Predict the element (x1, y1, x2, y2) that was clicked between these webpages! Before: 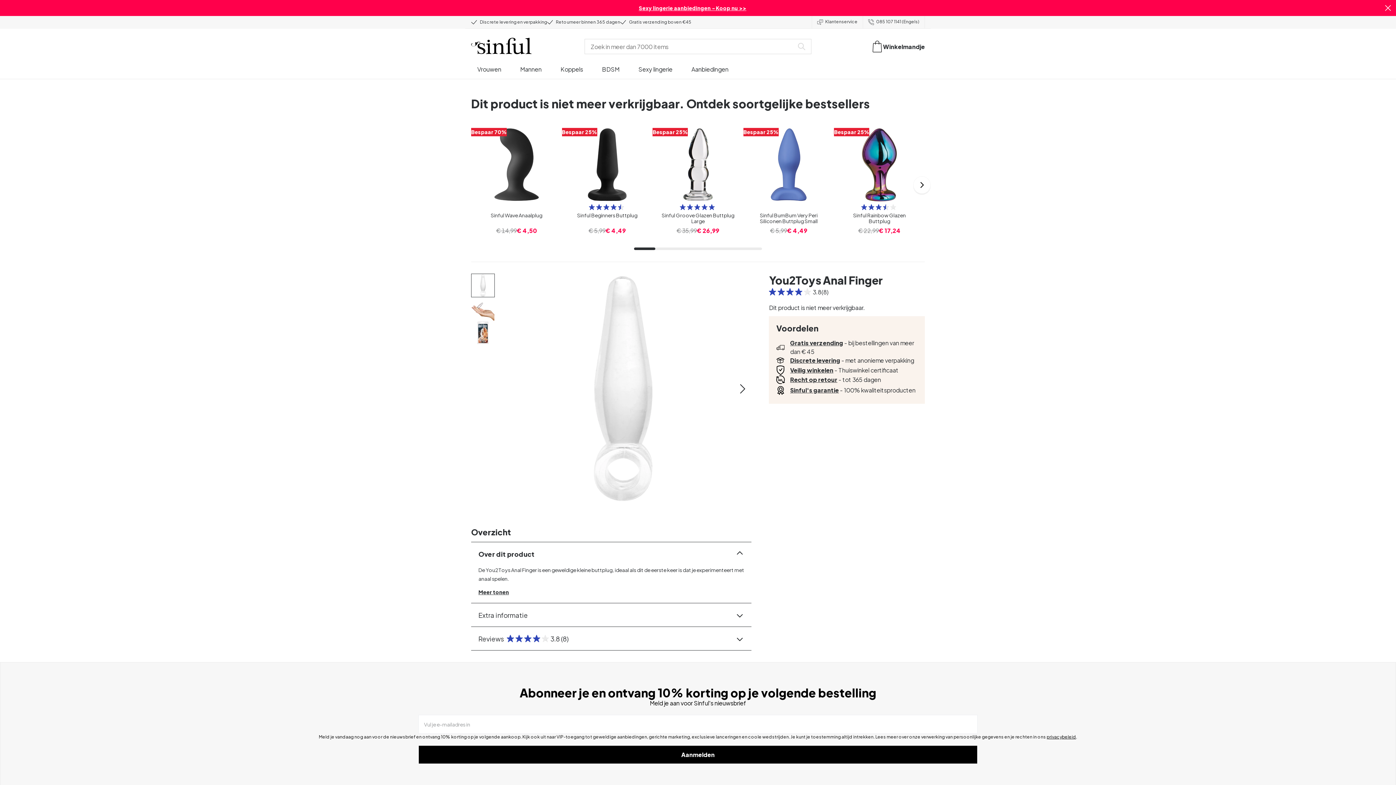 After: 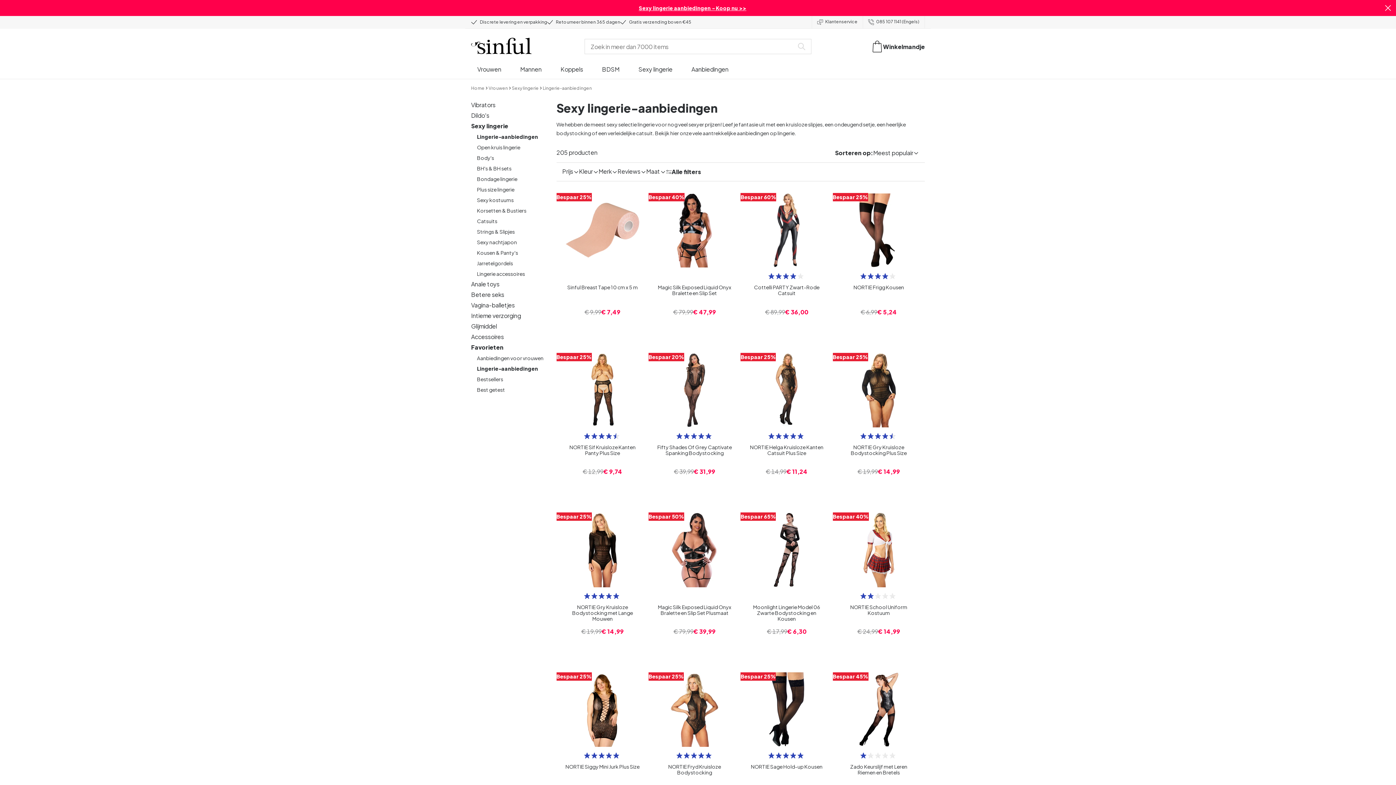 Action: label: Sexy lingerie aanbiedingen - Koop nu >> bbox: (638, 4, 746, 11)